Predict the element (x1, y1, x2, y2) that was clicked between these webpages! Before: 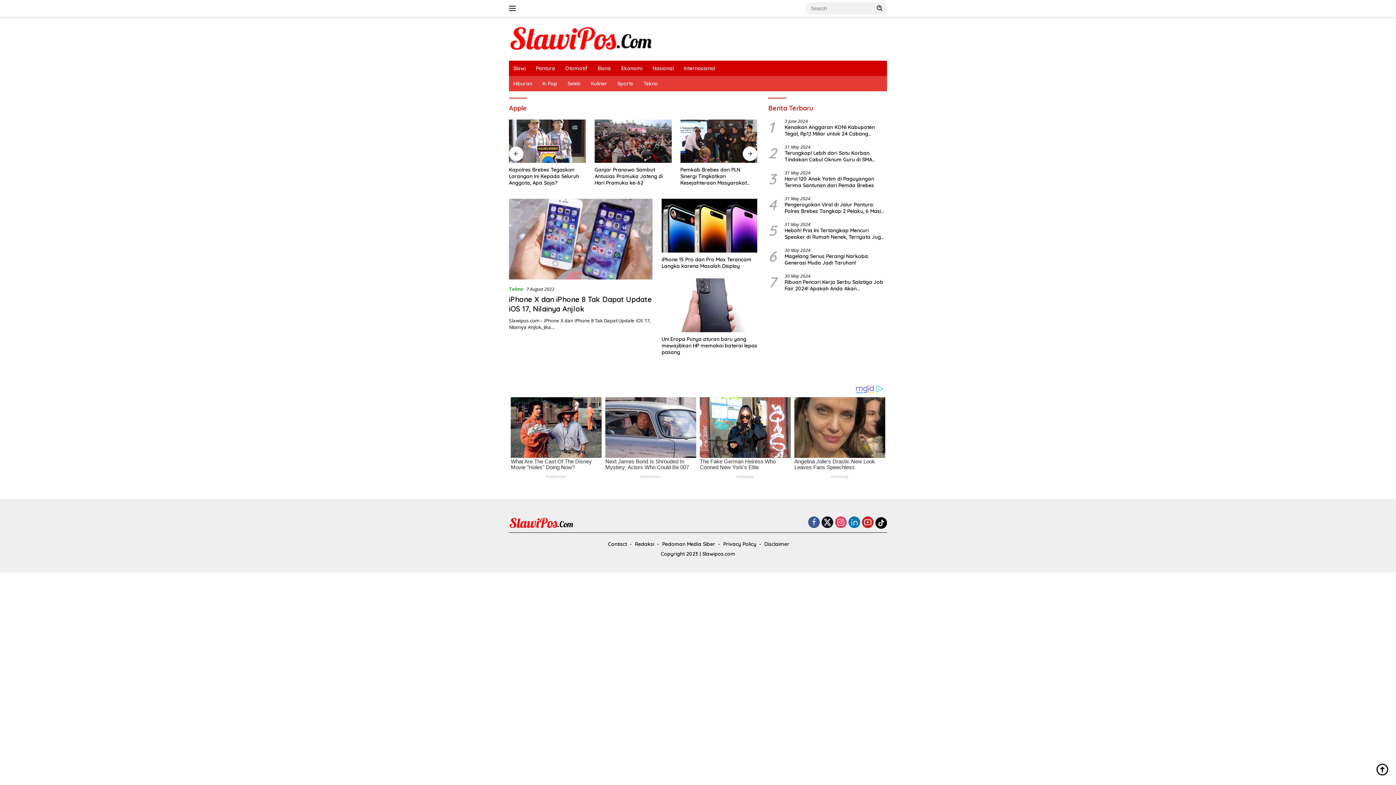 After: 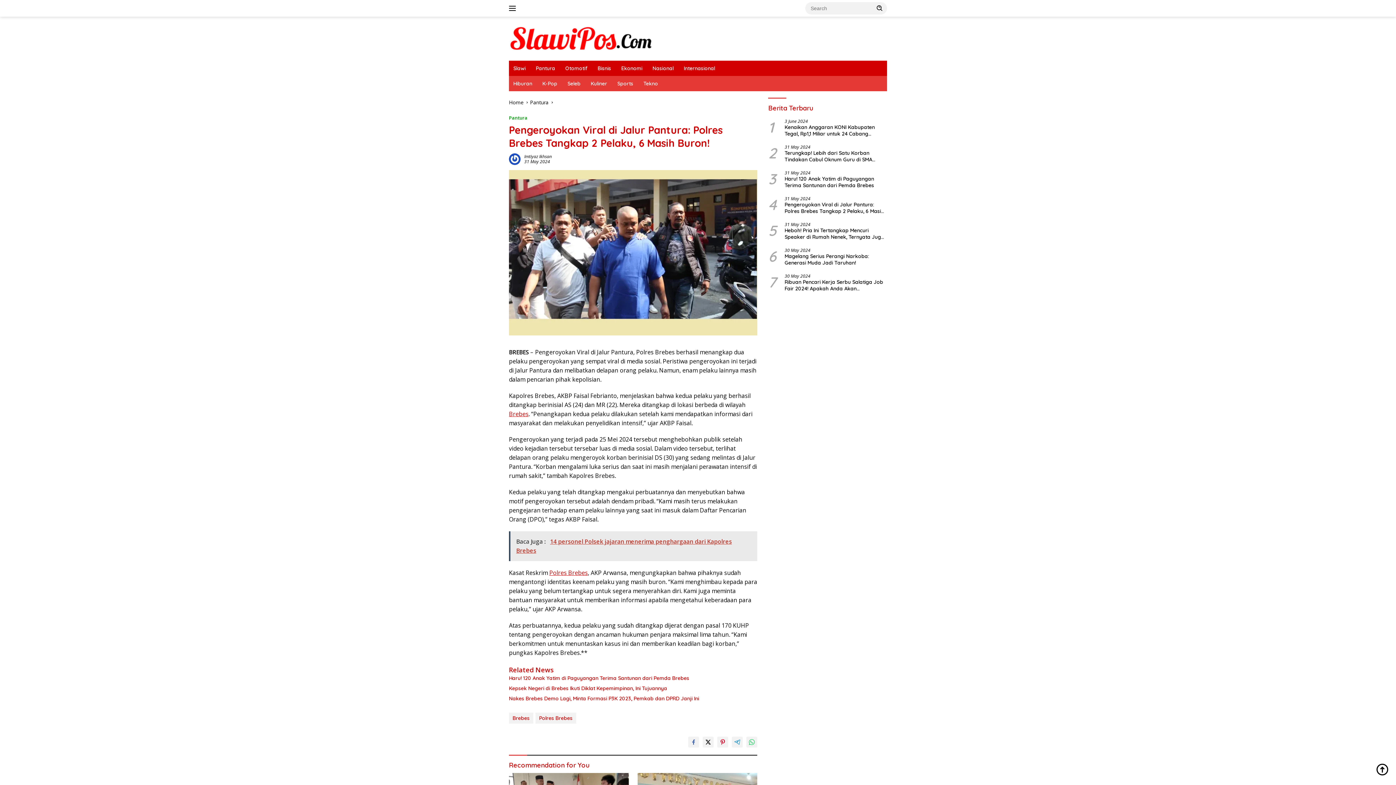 Action: label: Pengeroyokan Viral di Jalur Pantura: Polres Brebes Tangkap 2 Pelaku, 6 Masih Buron! bbox: (784, 201, 887, 214)